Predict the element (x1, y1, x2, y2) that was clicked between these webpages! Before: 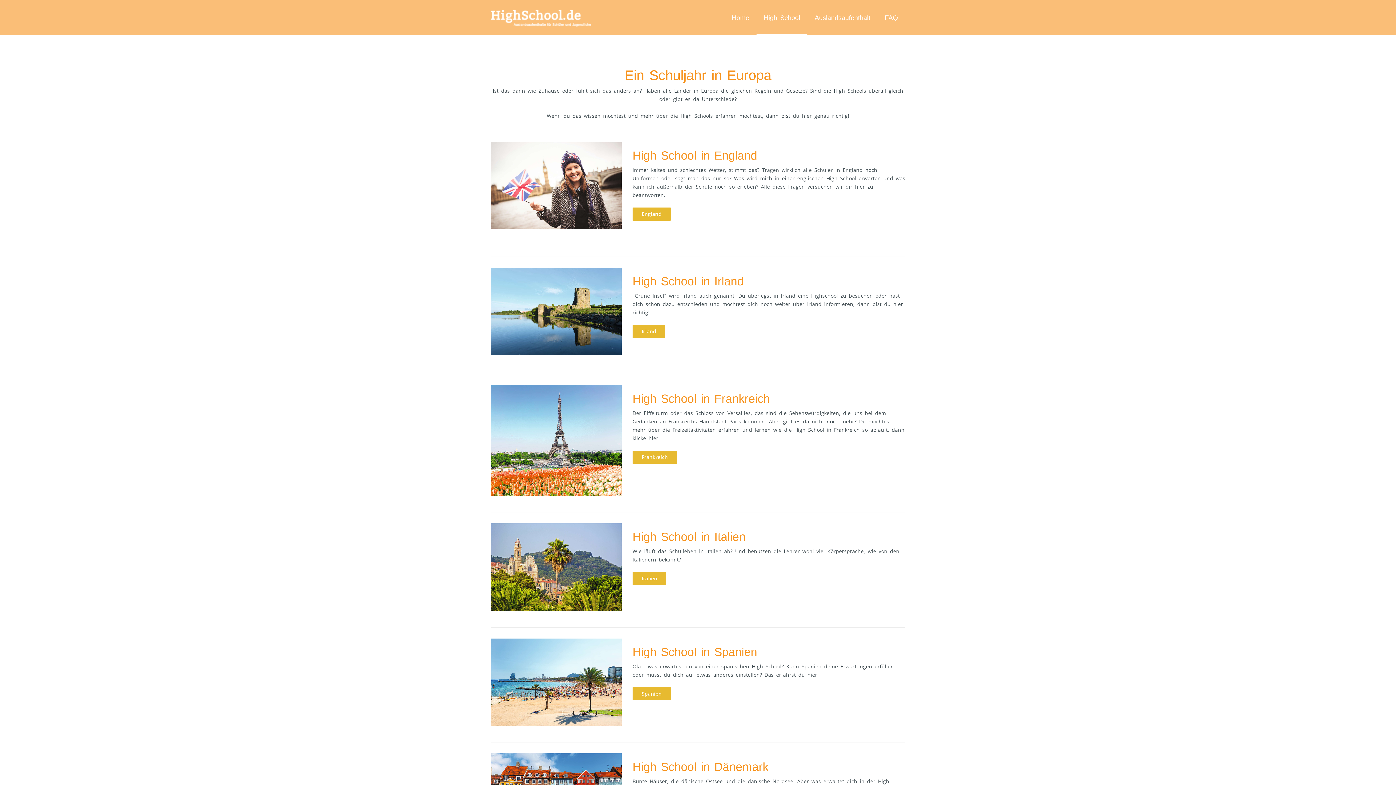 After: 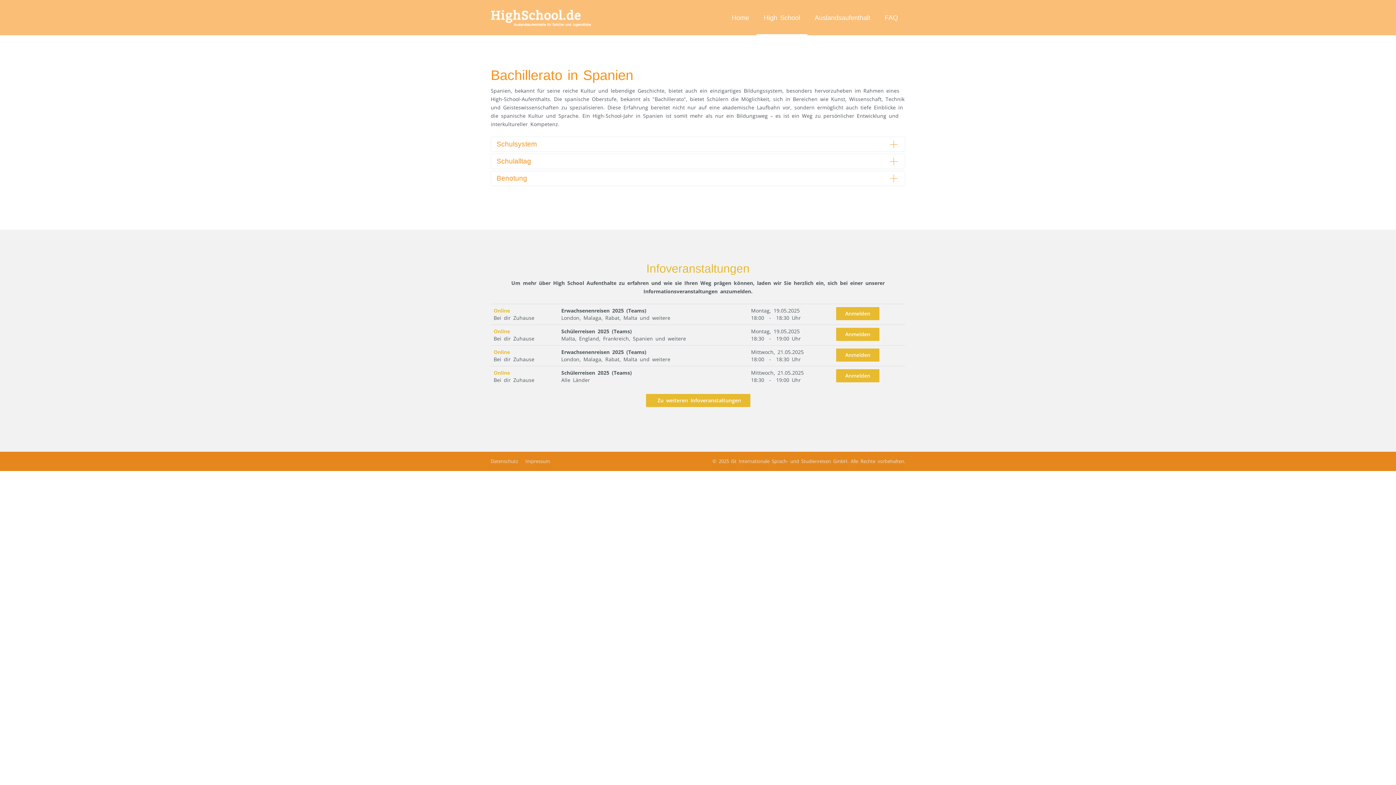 Action: label: Spanien bbox: (632, 690, 670, 697)